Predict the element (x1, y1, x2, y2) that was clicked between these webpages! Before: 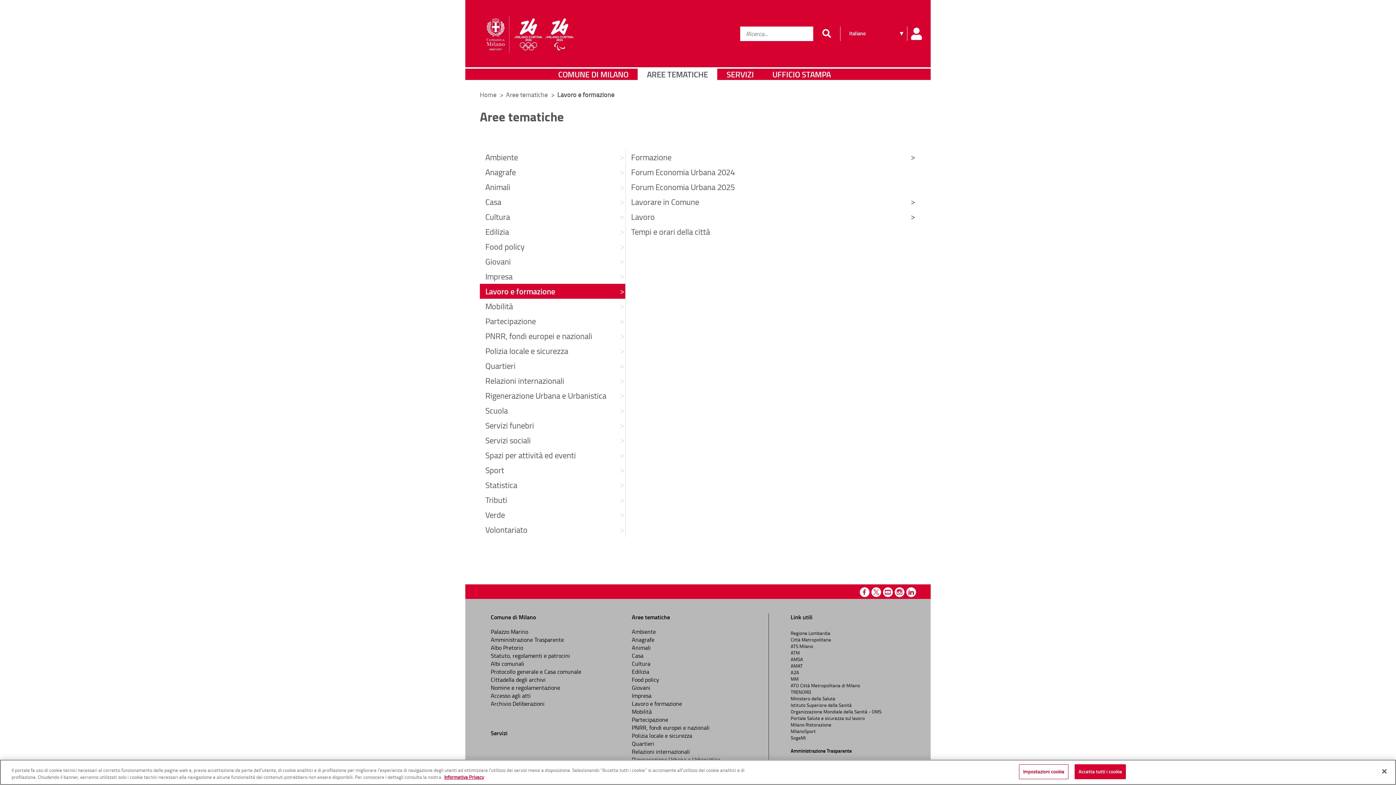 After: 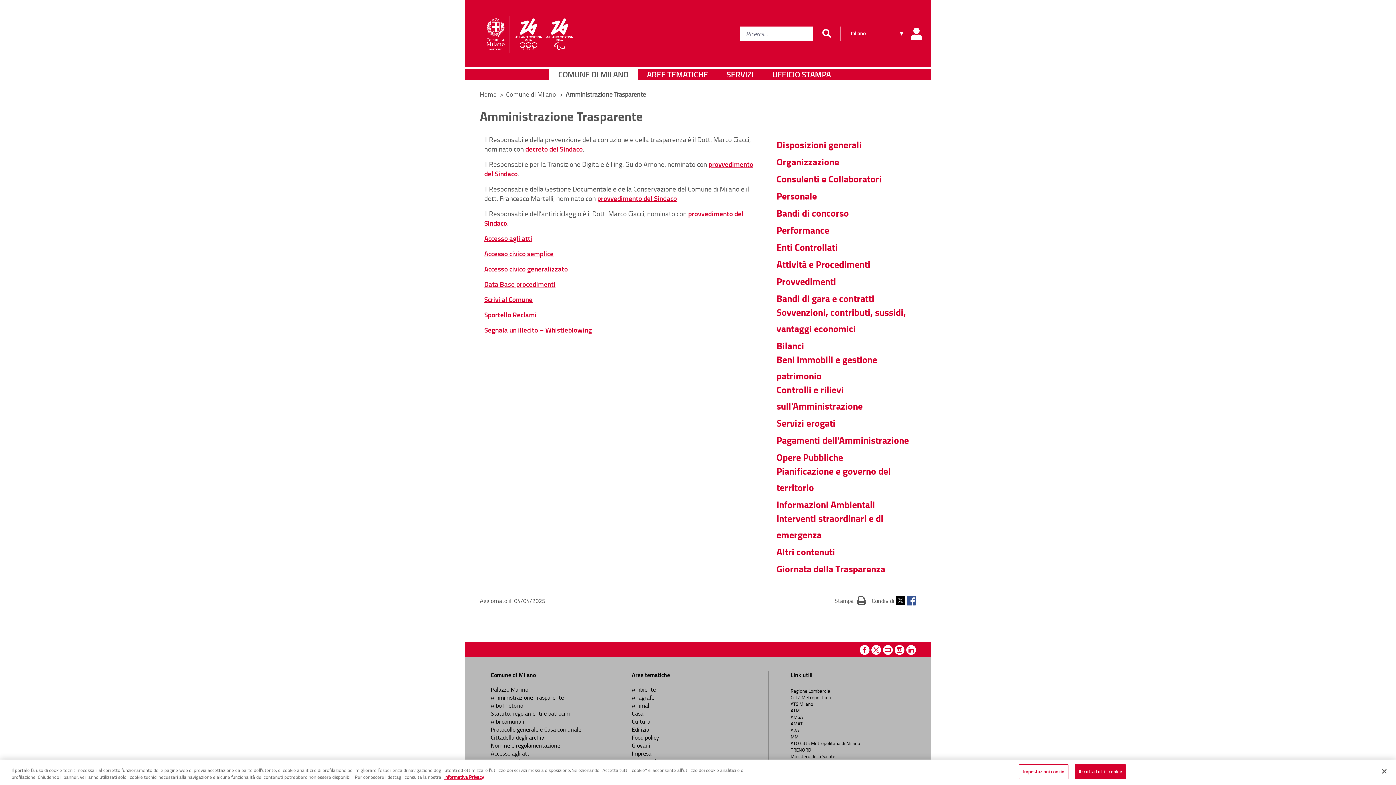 Action: label: Amministrazione Trasparente bbox: (490, 636, 564, 644)